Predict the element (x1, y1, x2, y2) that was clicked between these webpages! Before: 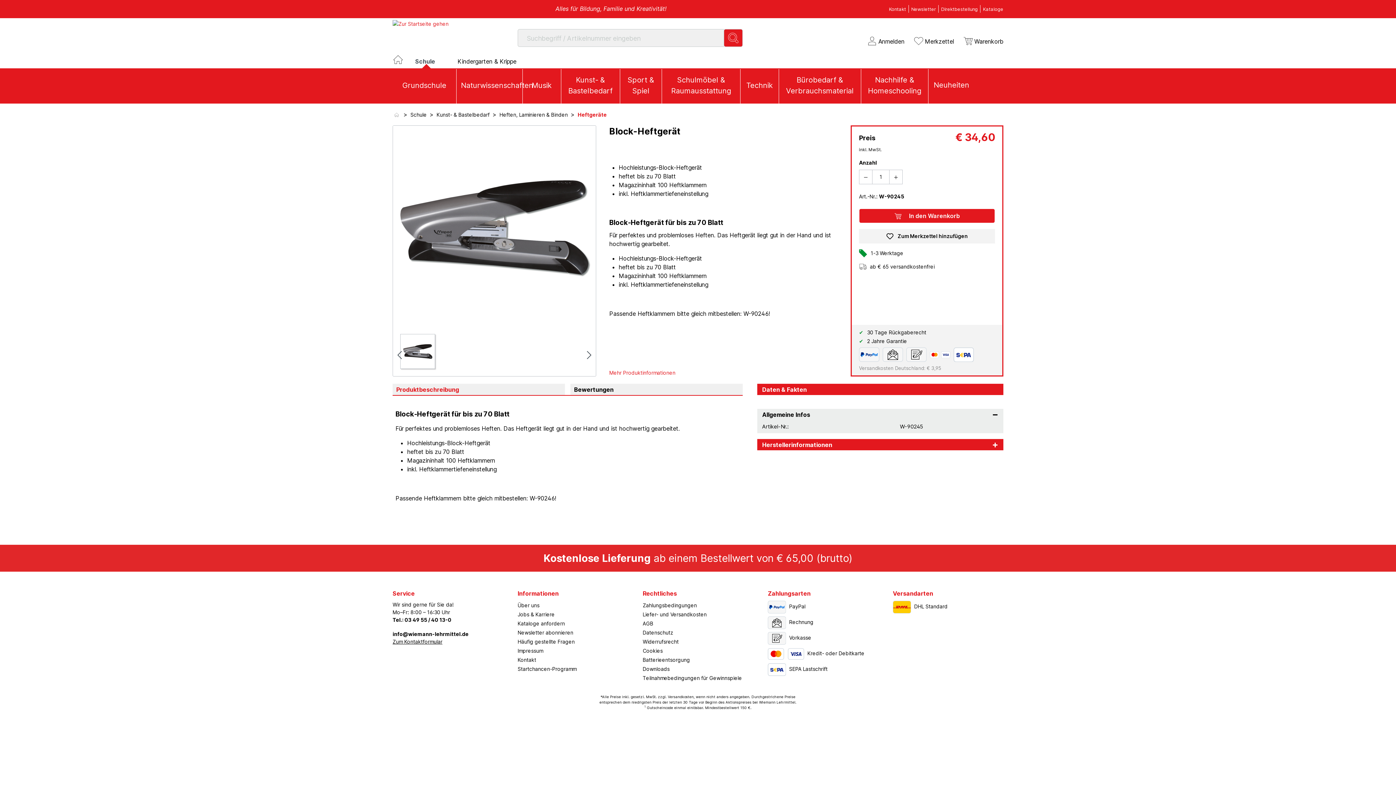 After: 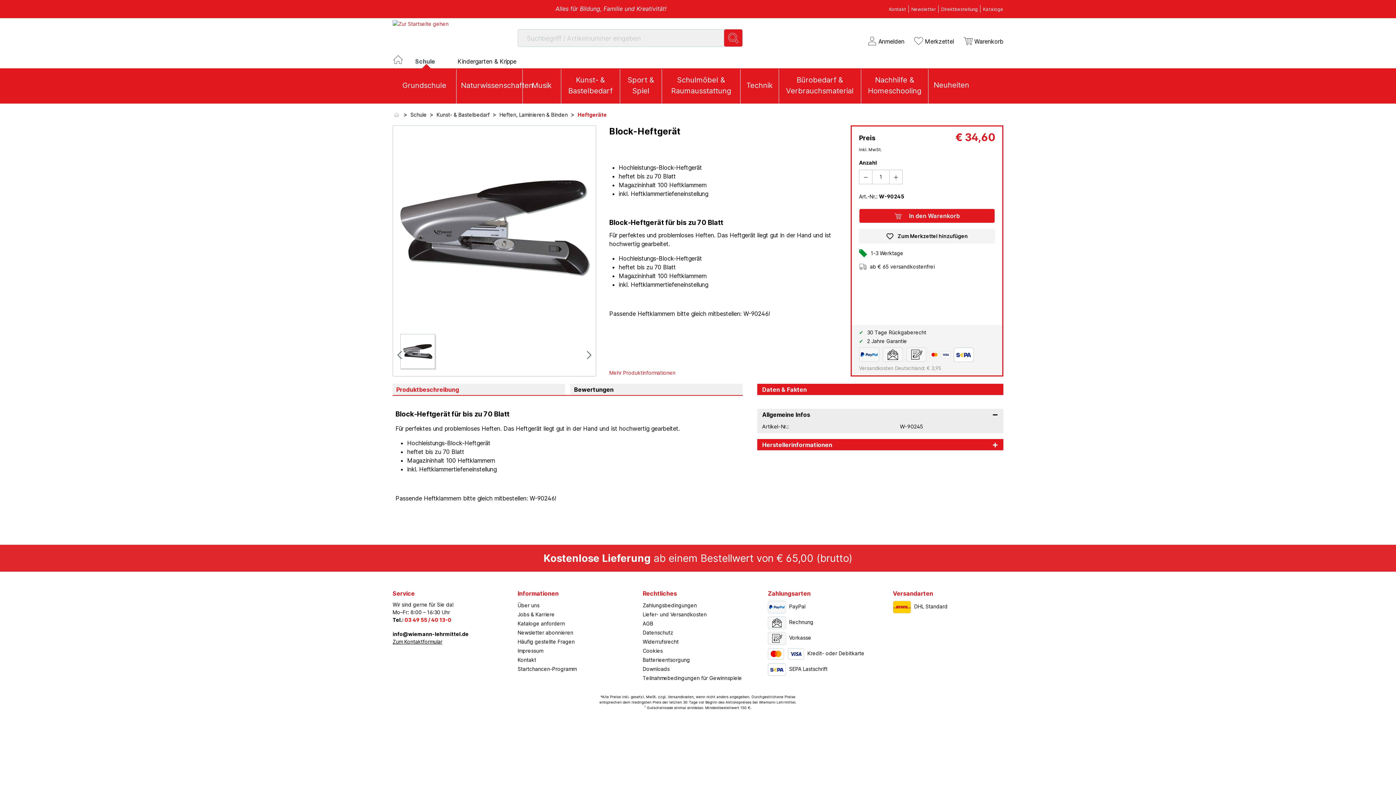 Action: label: 03 49 55 / 40 13-0 bbox: (404, 617, 451, 623)